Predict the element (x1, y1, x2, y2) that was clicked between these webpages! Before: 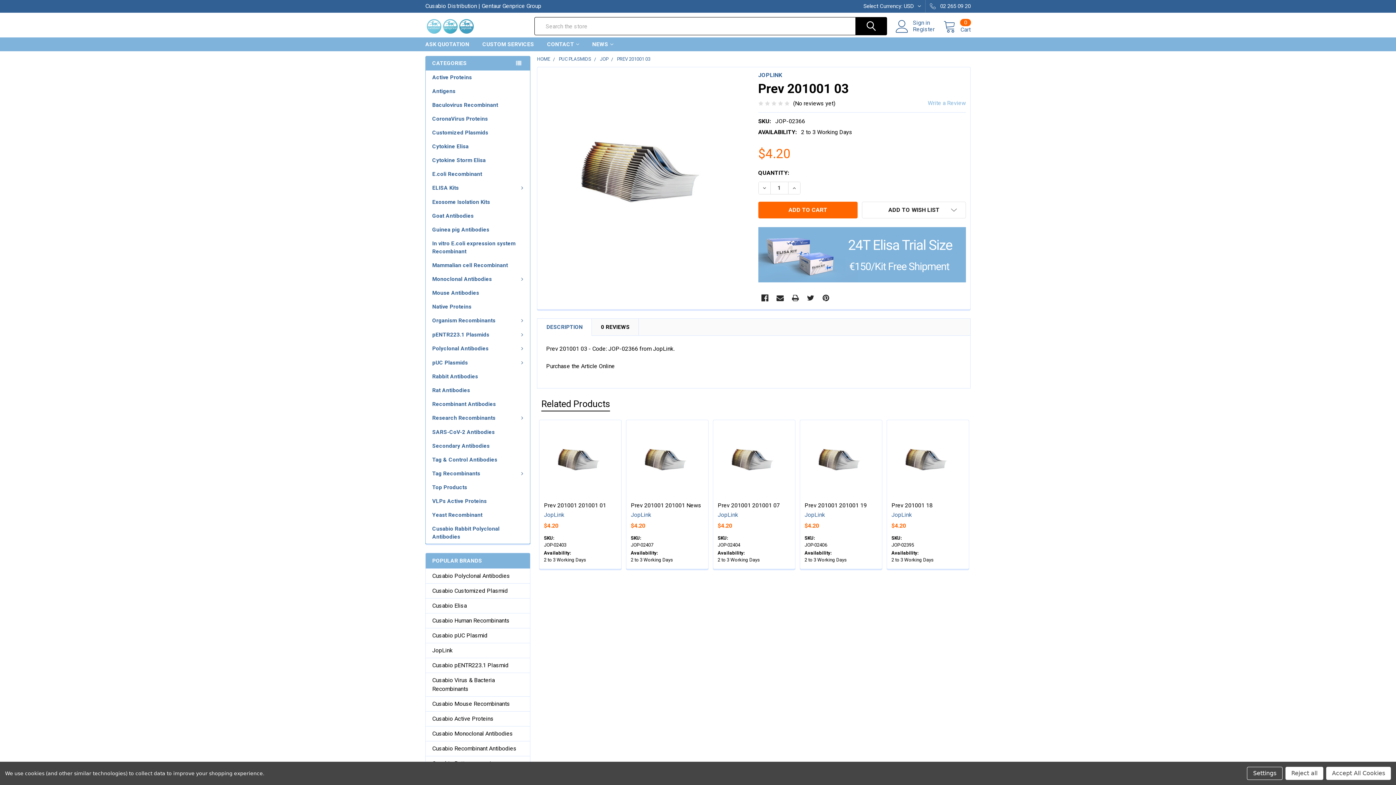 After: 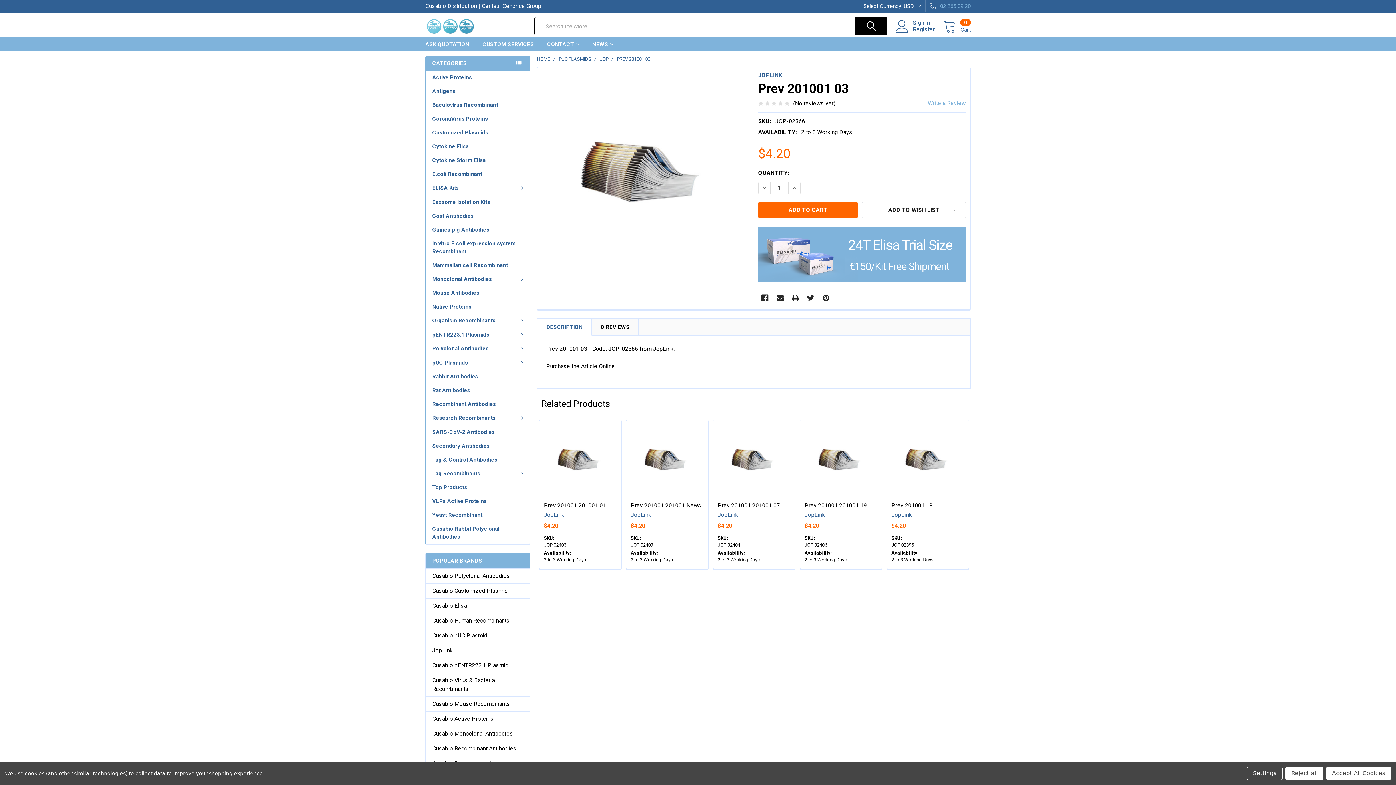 Action: bbox: (925, 0, 970, 12) label: 02 265 09 20